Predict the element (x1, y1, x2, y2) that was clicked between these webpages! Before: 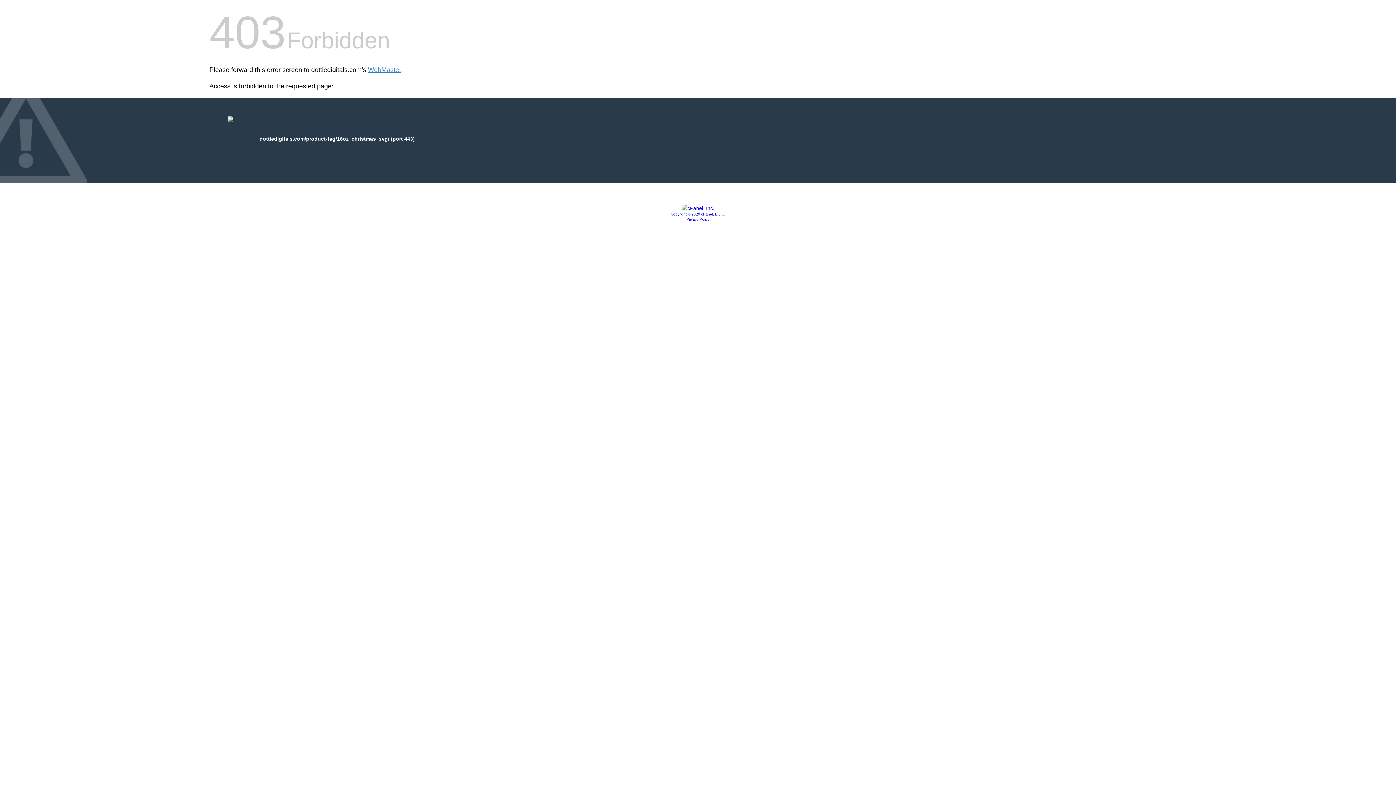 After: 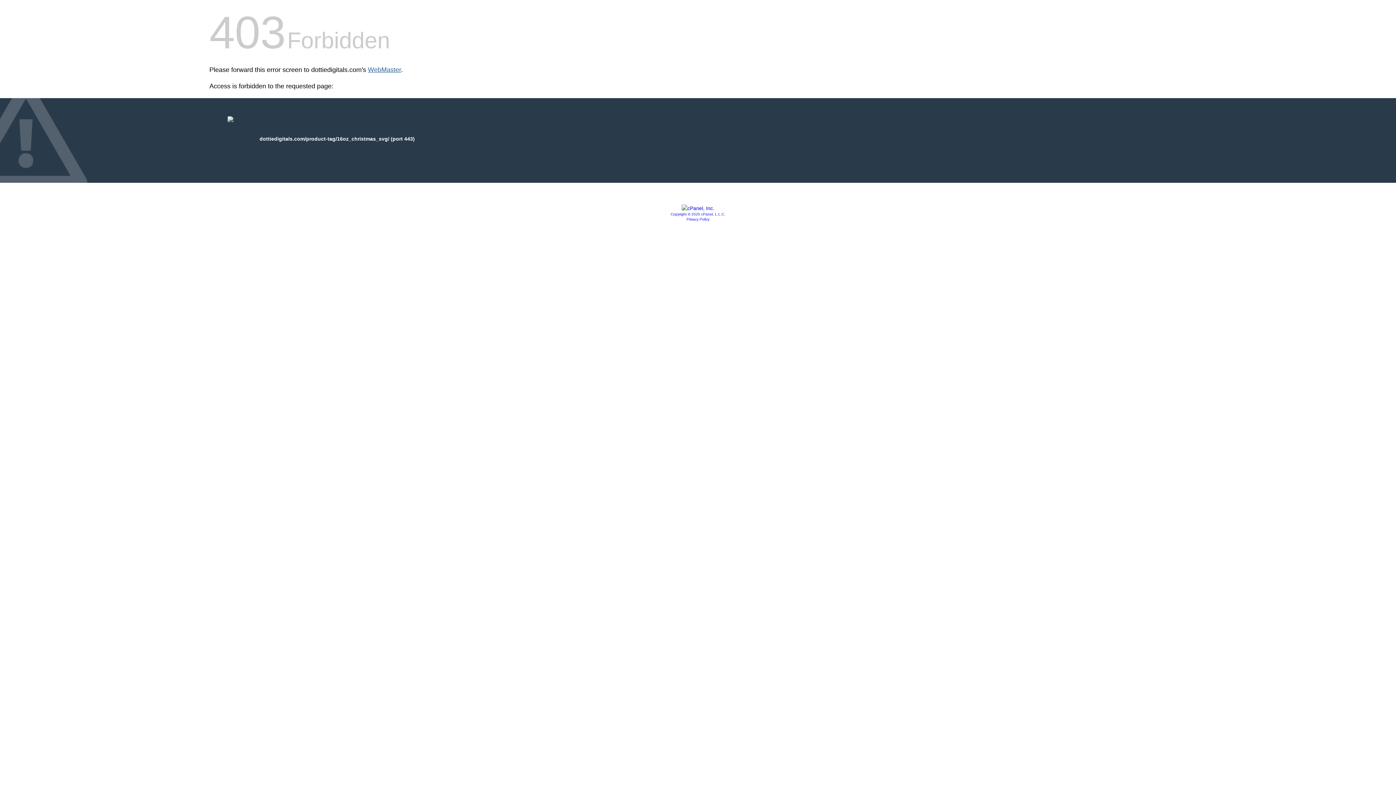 Action: label: WebMaster bbox: (368, 66, 401, 73)